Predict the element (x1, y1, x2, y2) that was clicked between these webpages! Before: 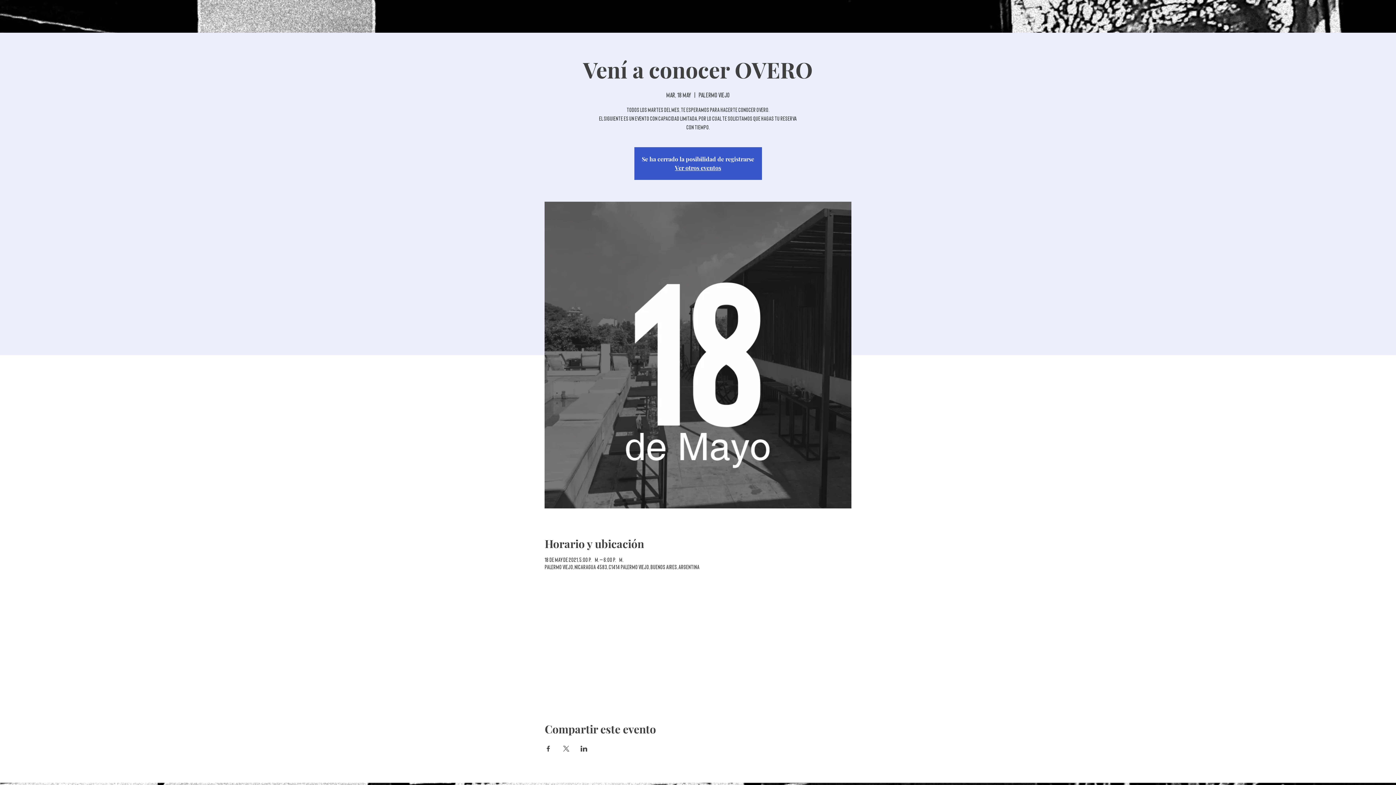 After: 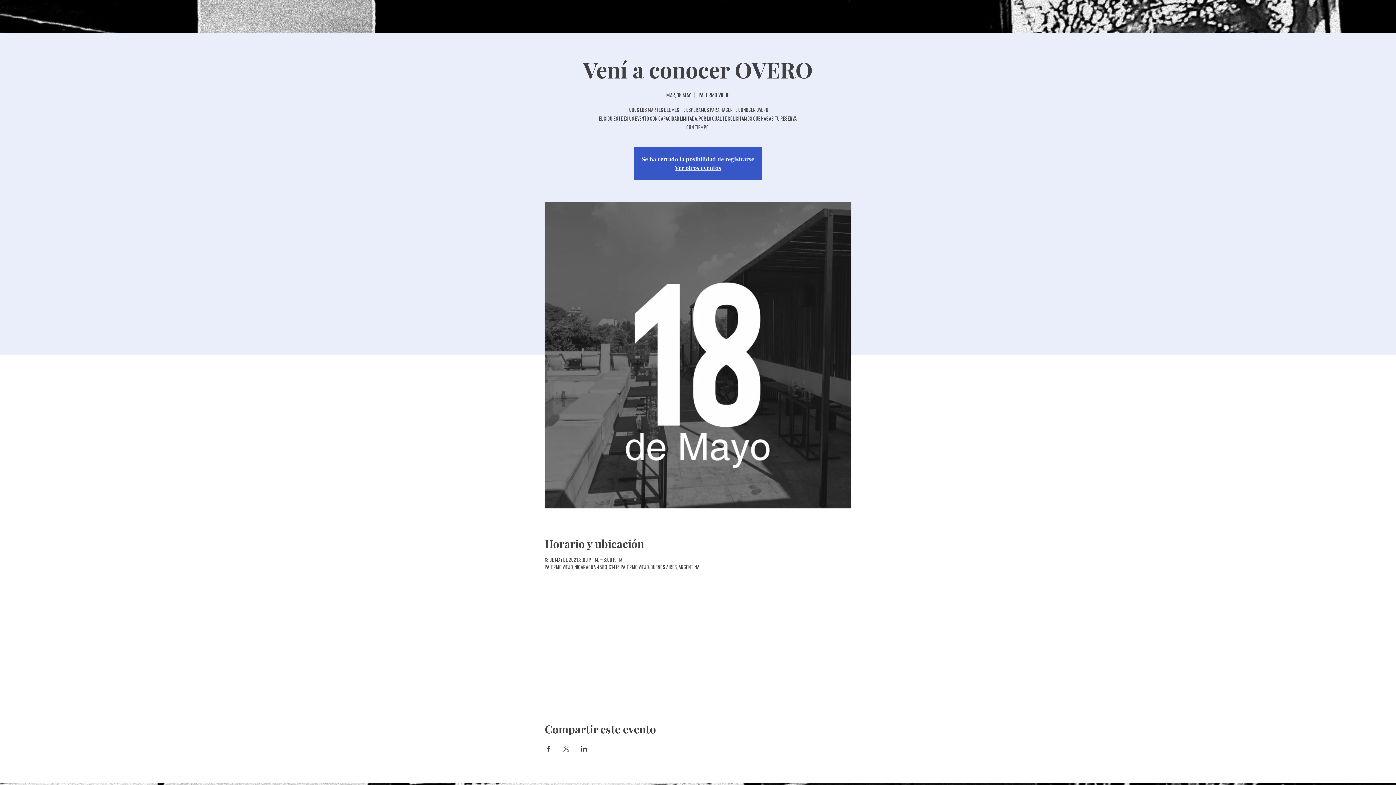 Action: label: Compartir evento en X bbox: (562, 746, 569, 752)